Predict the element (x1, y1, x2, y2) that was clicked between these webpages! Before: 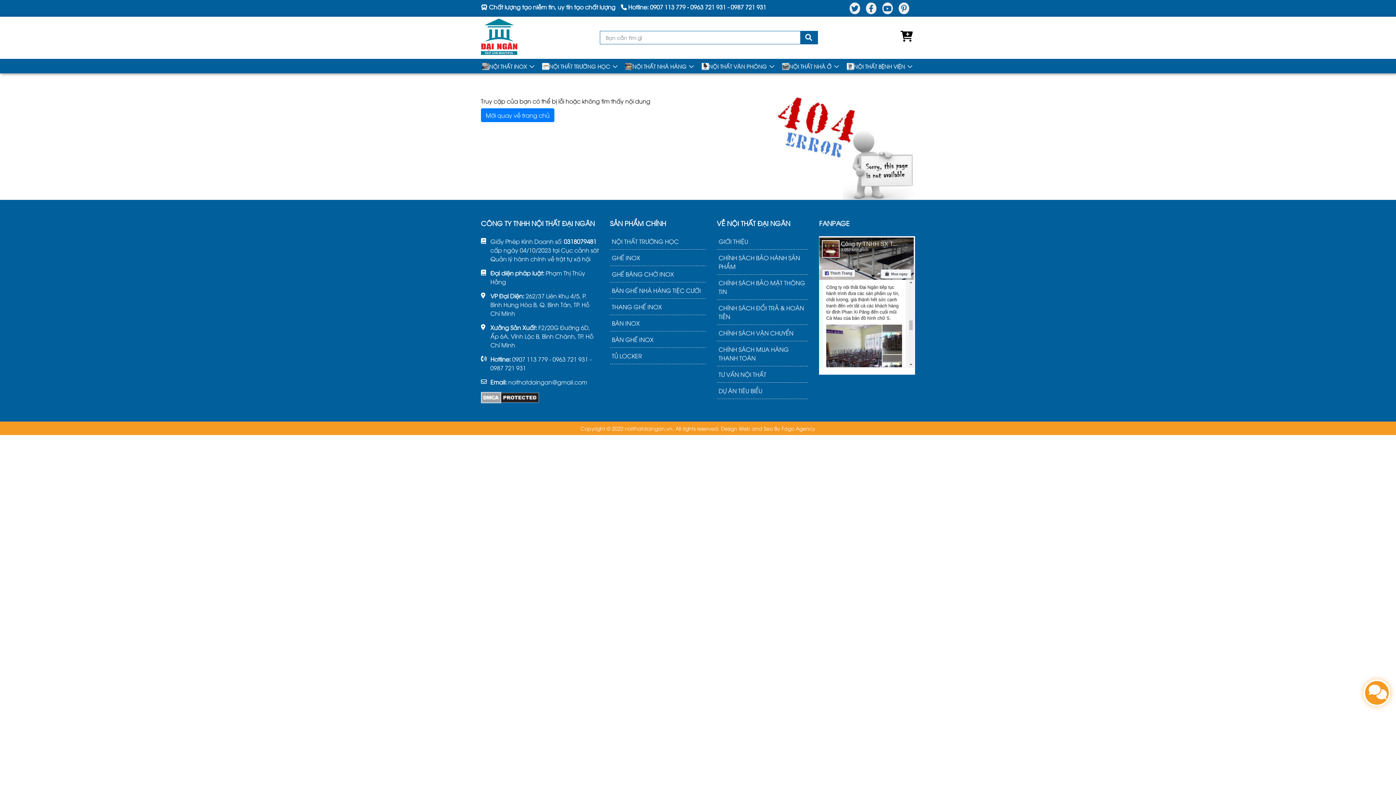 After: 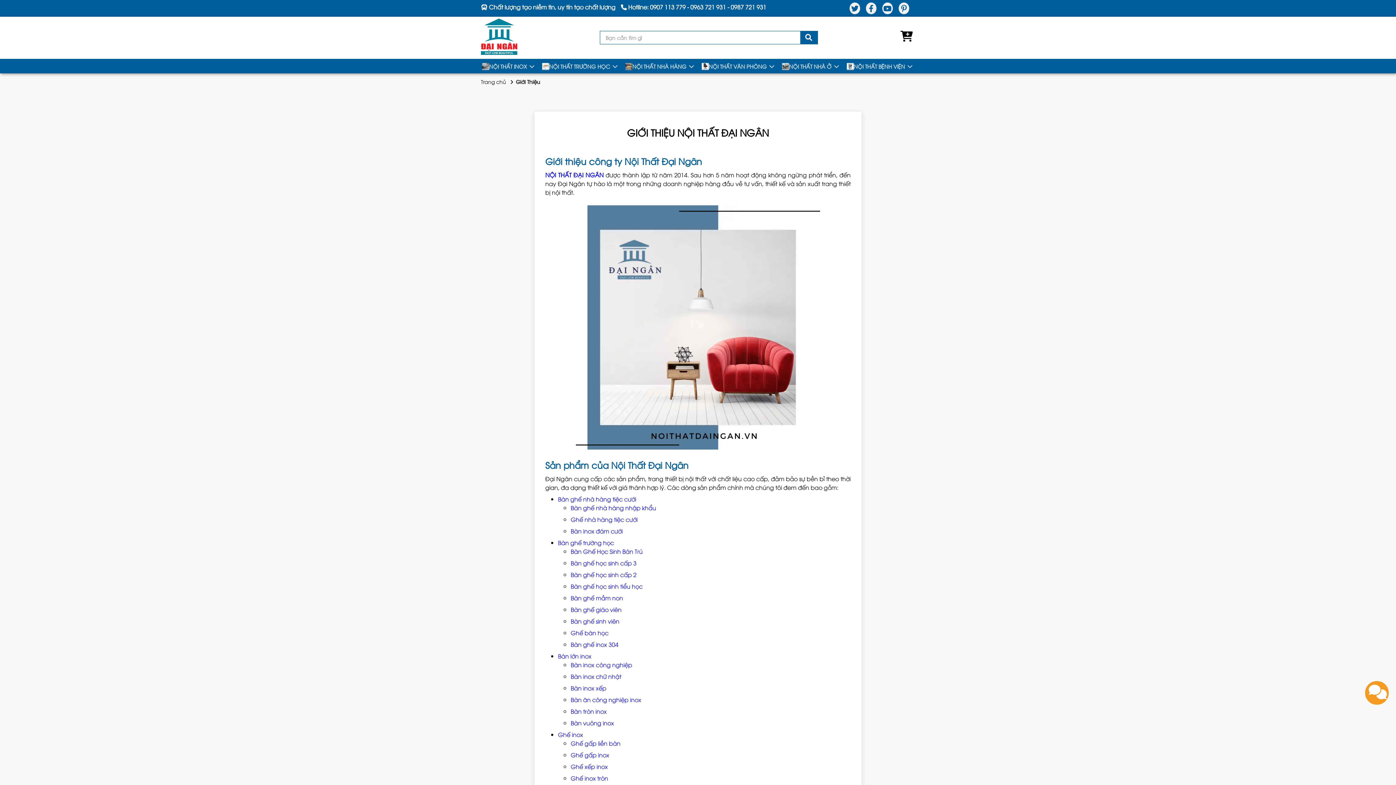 Action: bbox: (716, 233, 808, 249) label: GIỚI THIỆU